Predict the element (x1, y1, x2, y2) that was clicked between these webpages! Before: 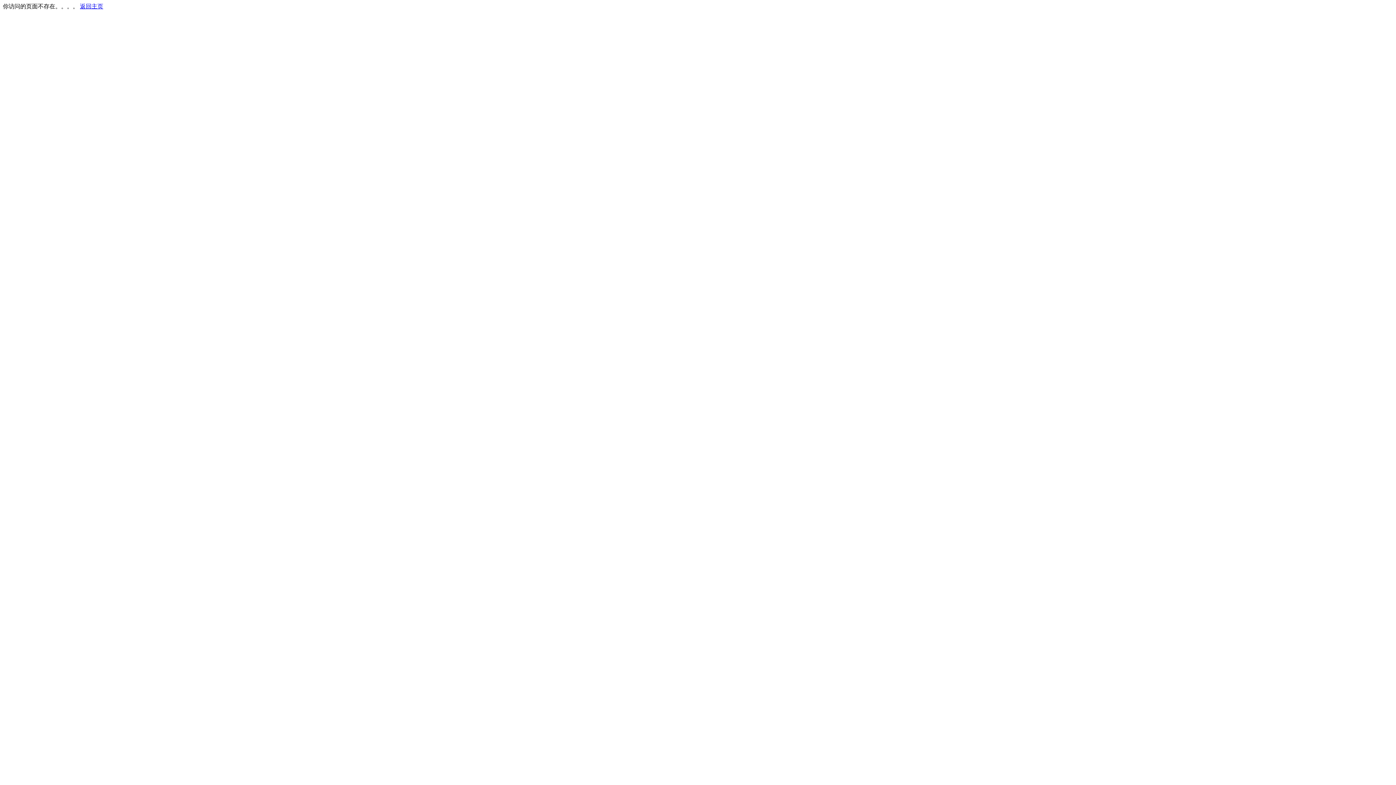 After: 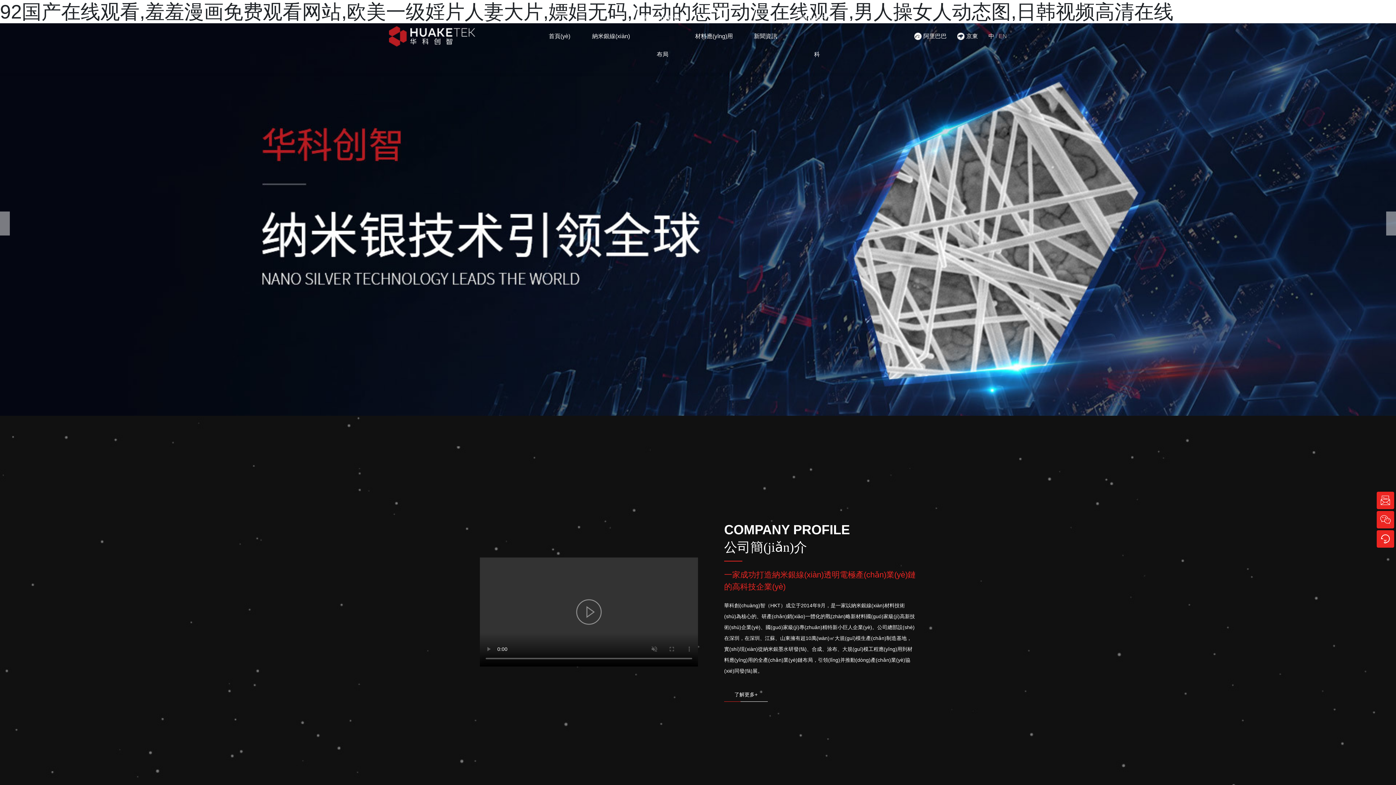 Action: label: 返回主页 bbox: (80, 3, 103, 9)